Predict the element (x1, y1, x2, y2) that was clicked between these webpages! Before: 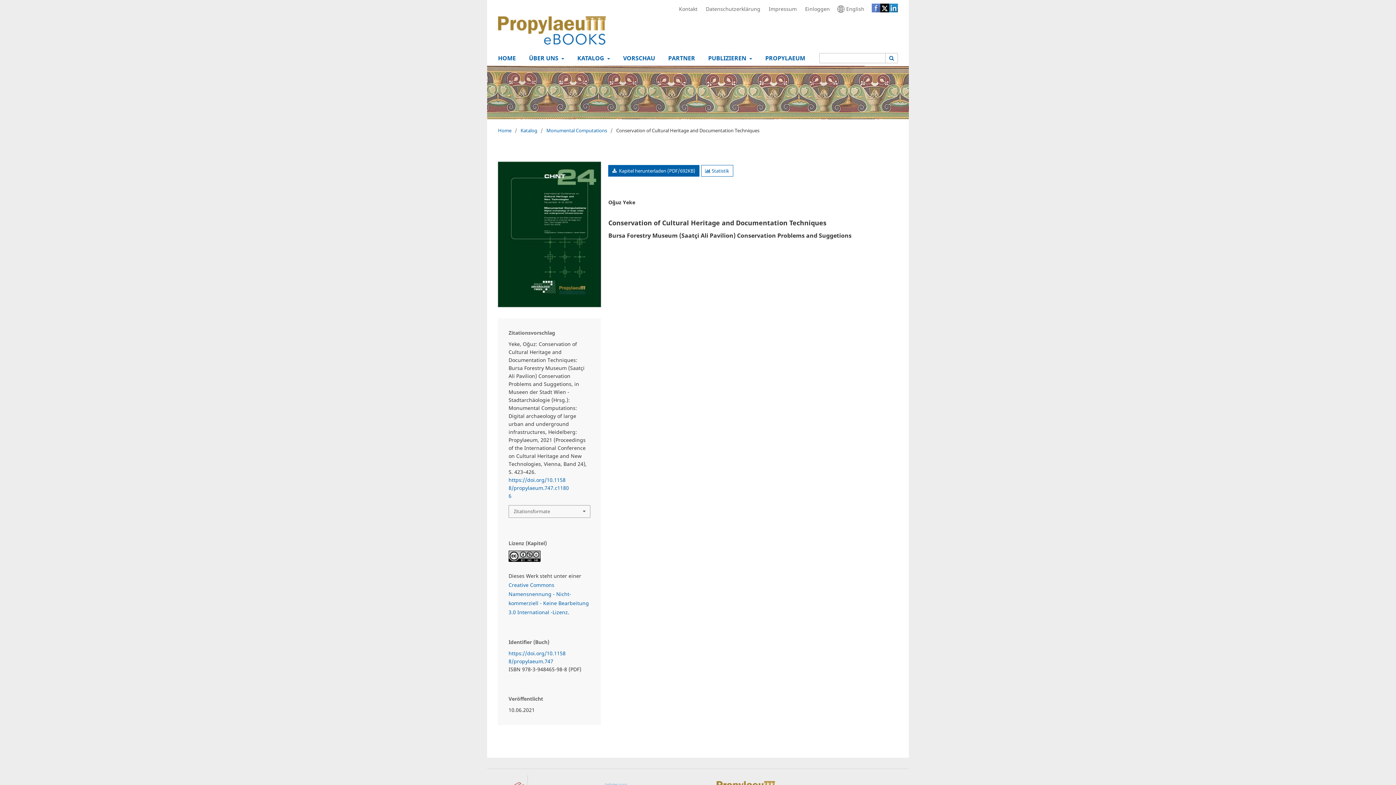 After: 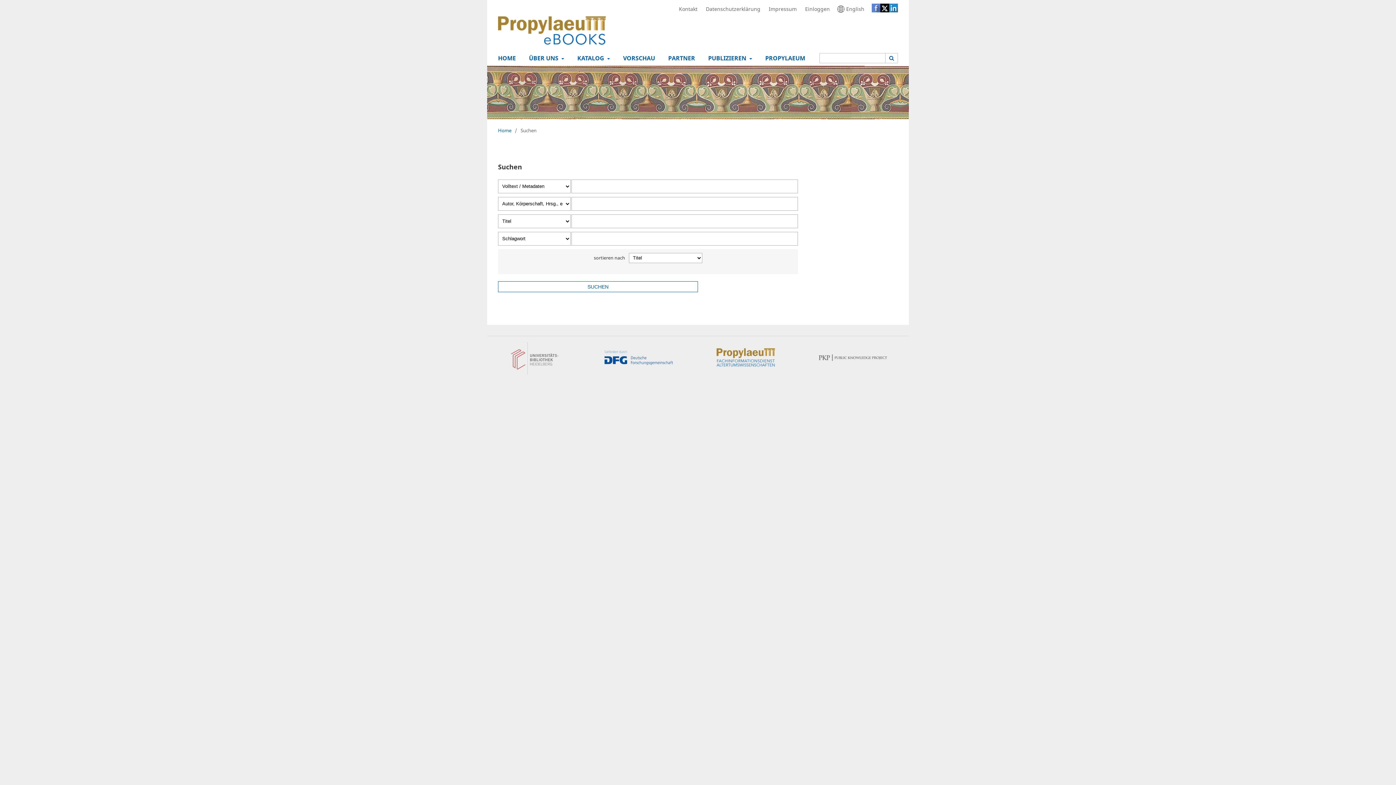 Action: label: Suche ausführen bbox: (885, 53, 898, 63)